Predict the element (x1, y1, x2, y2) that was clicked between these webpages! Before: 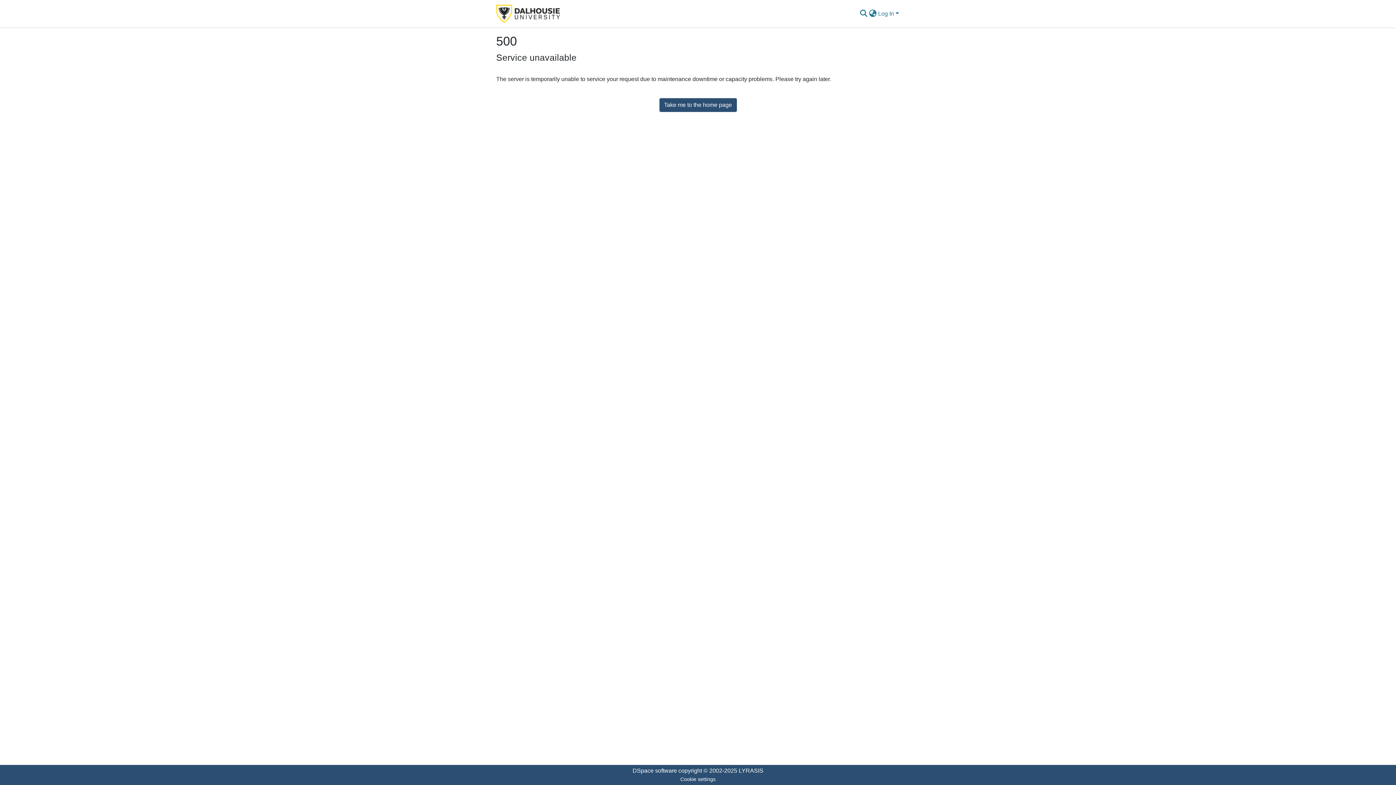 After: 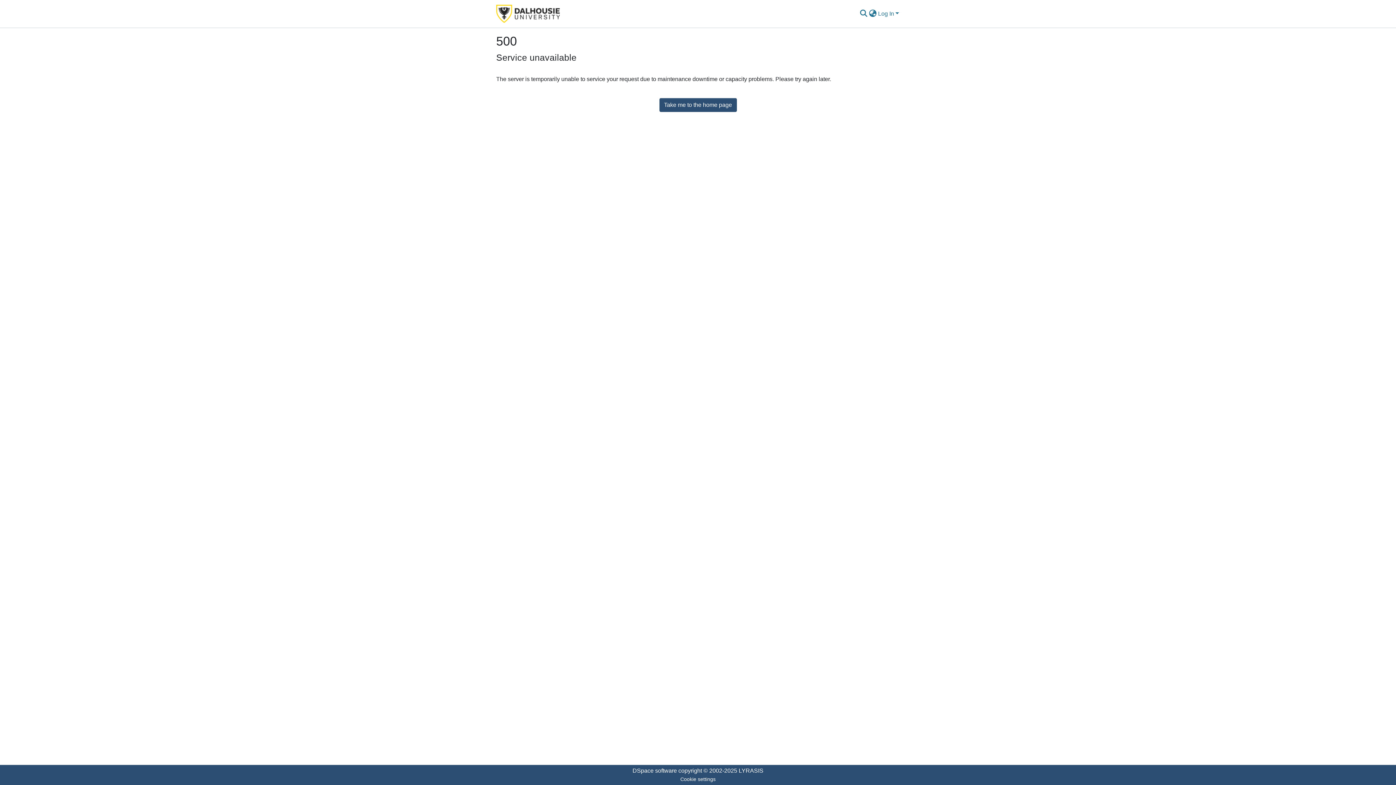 Action: bbox: (496, 2, 560, 24)